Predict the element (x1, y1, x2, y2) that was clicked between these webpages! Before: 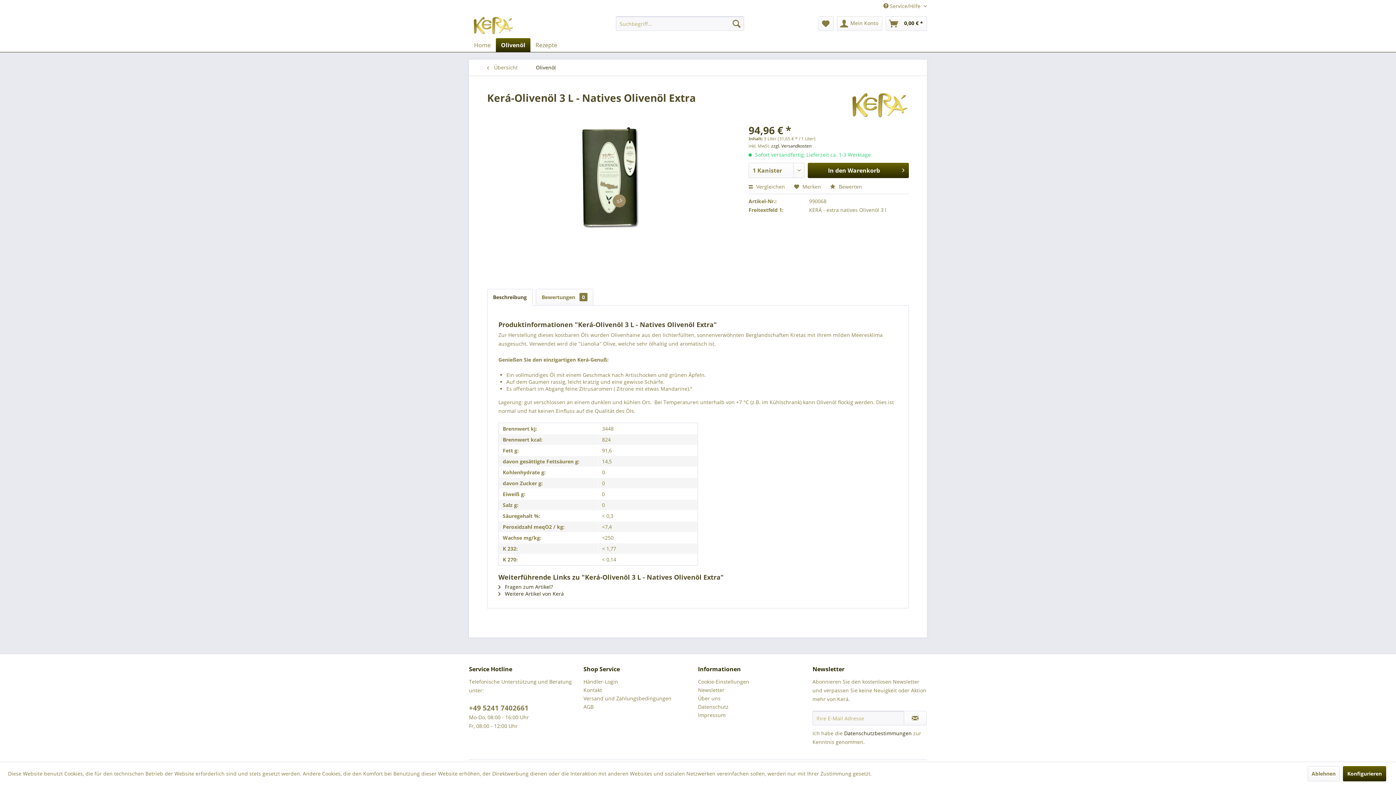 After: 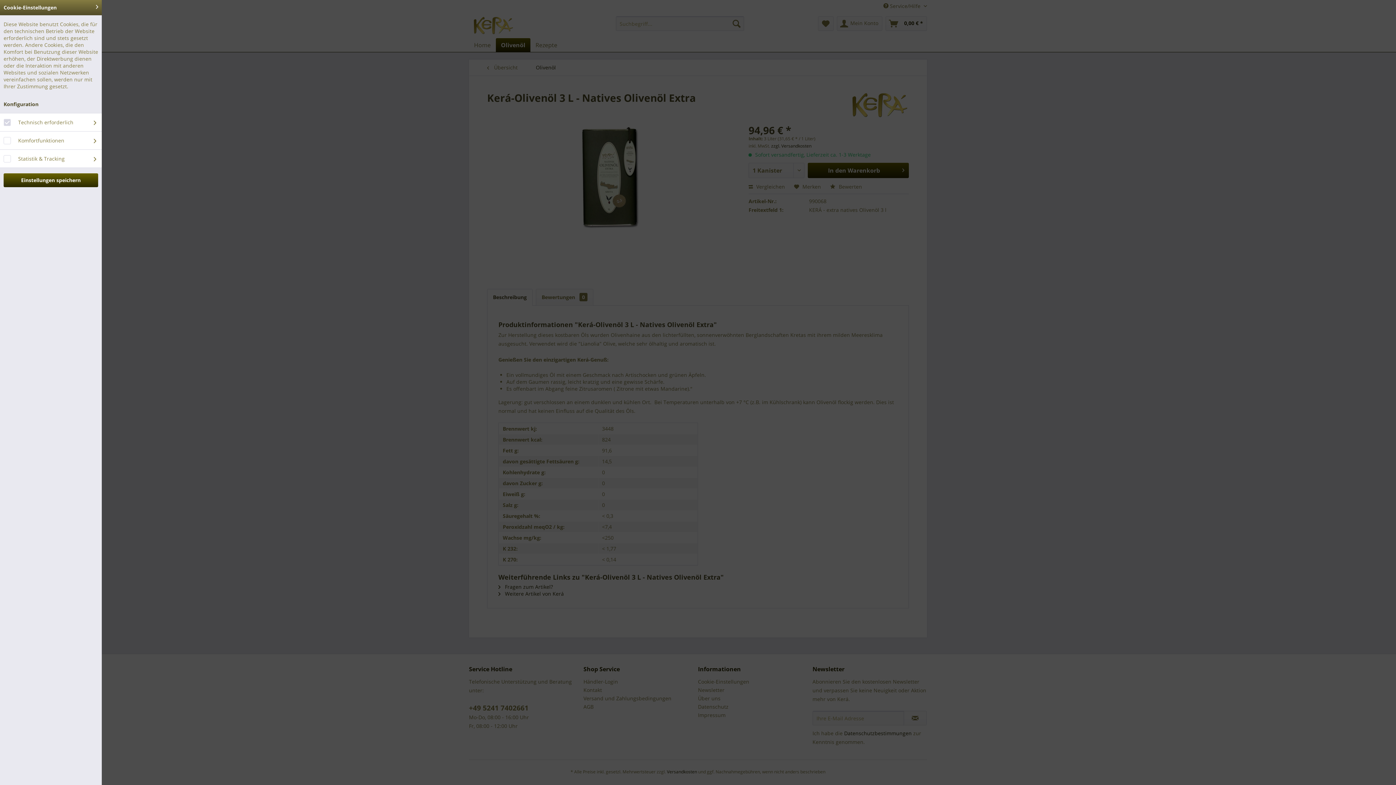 Action: bbox: (1343, 766, 1386, 781) label: Konfigurieren